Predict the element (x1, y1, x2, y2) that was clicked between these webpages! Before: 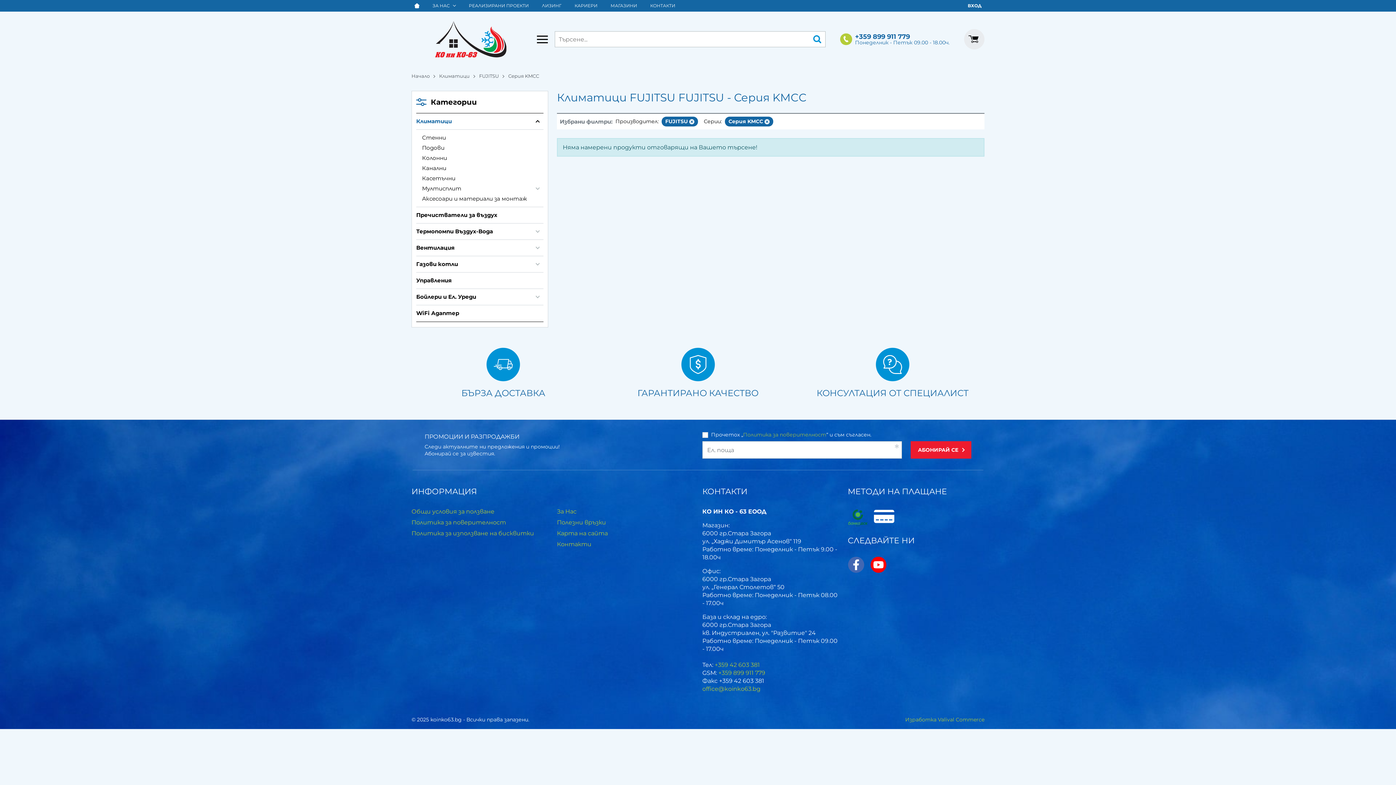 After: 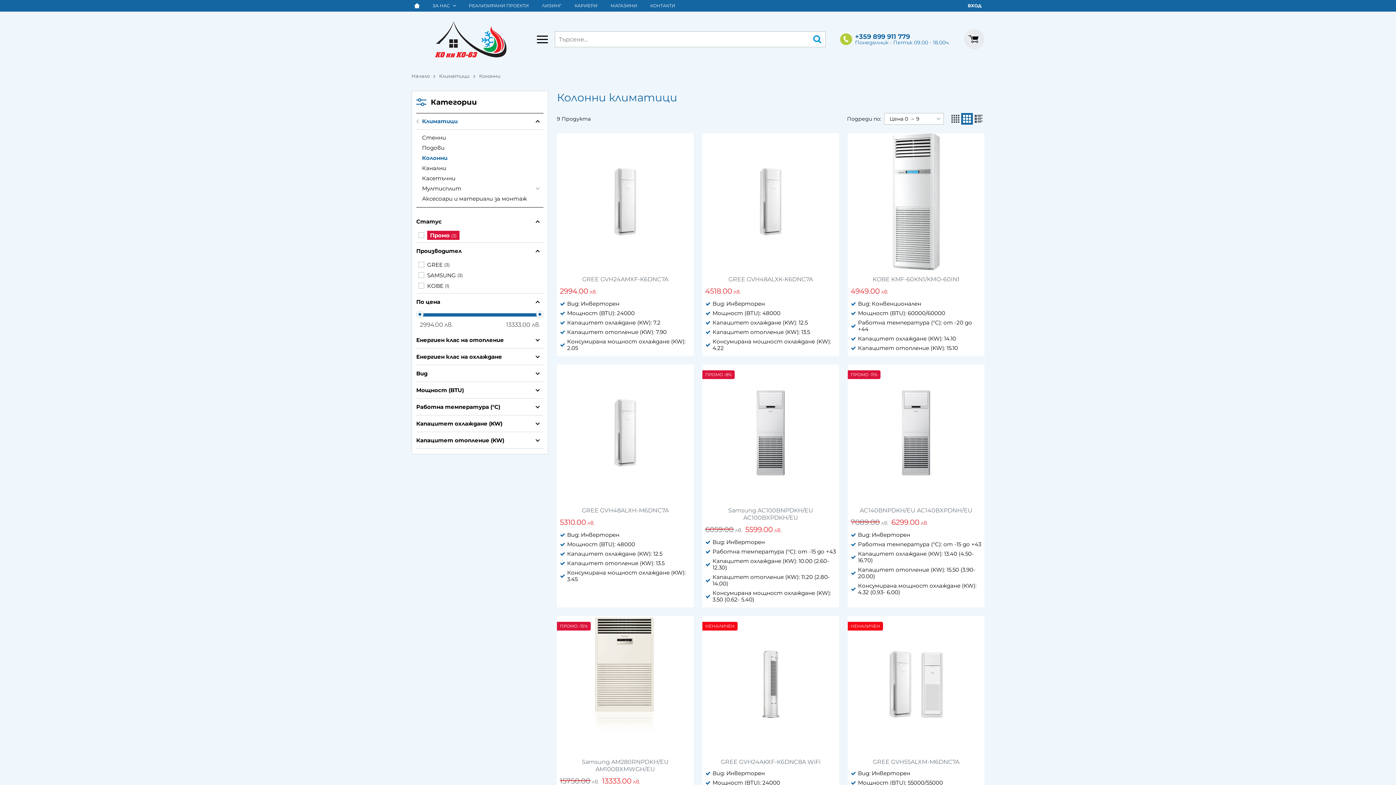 Action: bbox: (422, 153, 543, 163) label: Колонни